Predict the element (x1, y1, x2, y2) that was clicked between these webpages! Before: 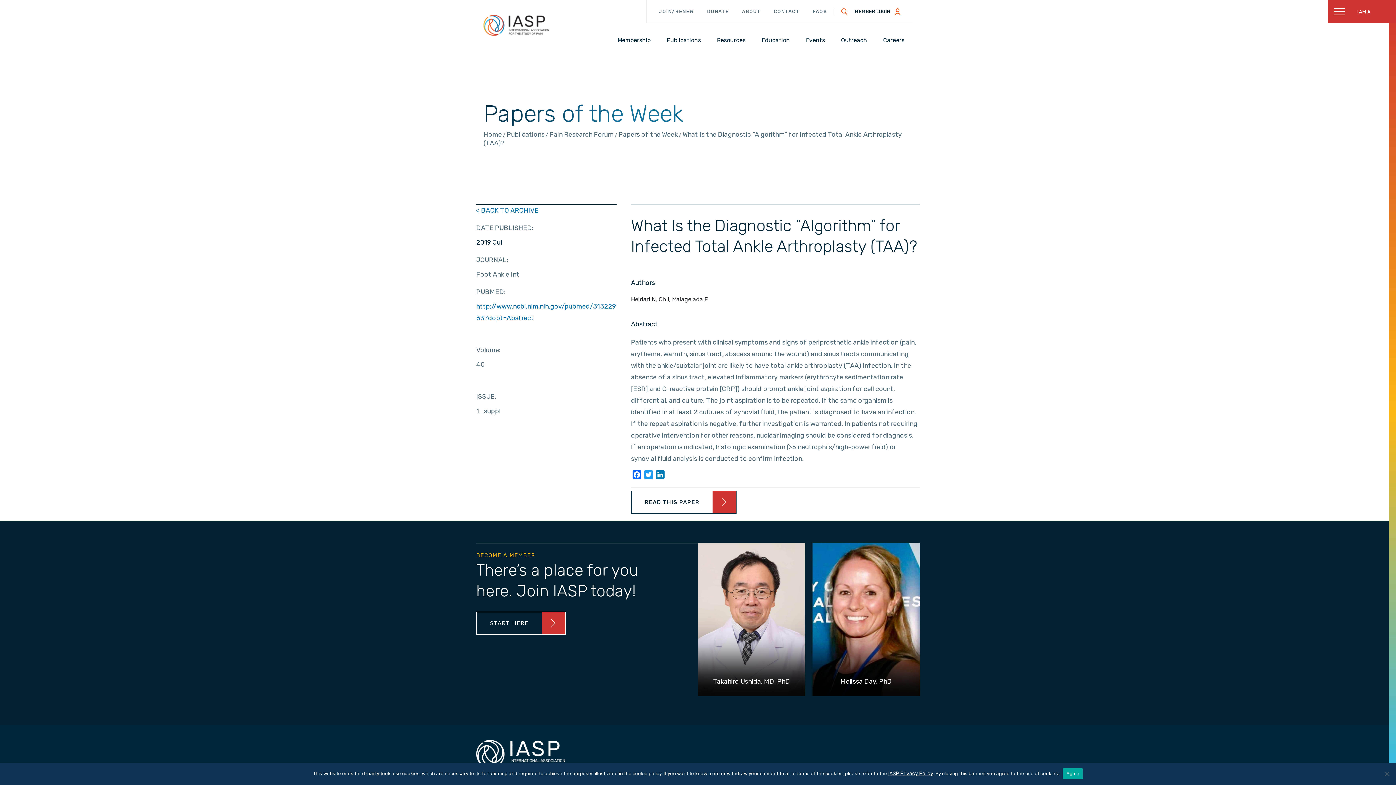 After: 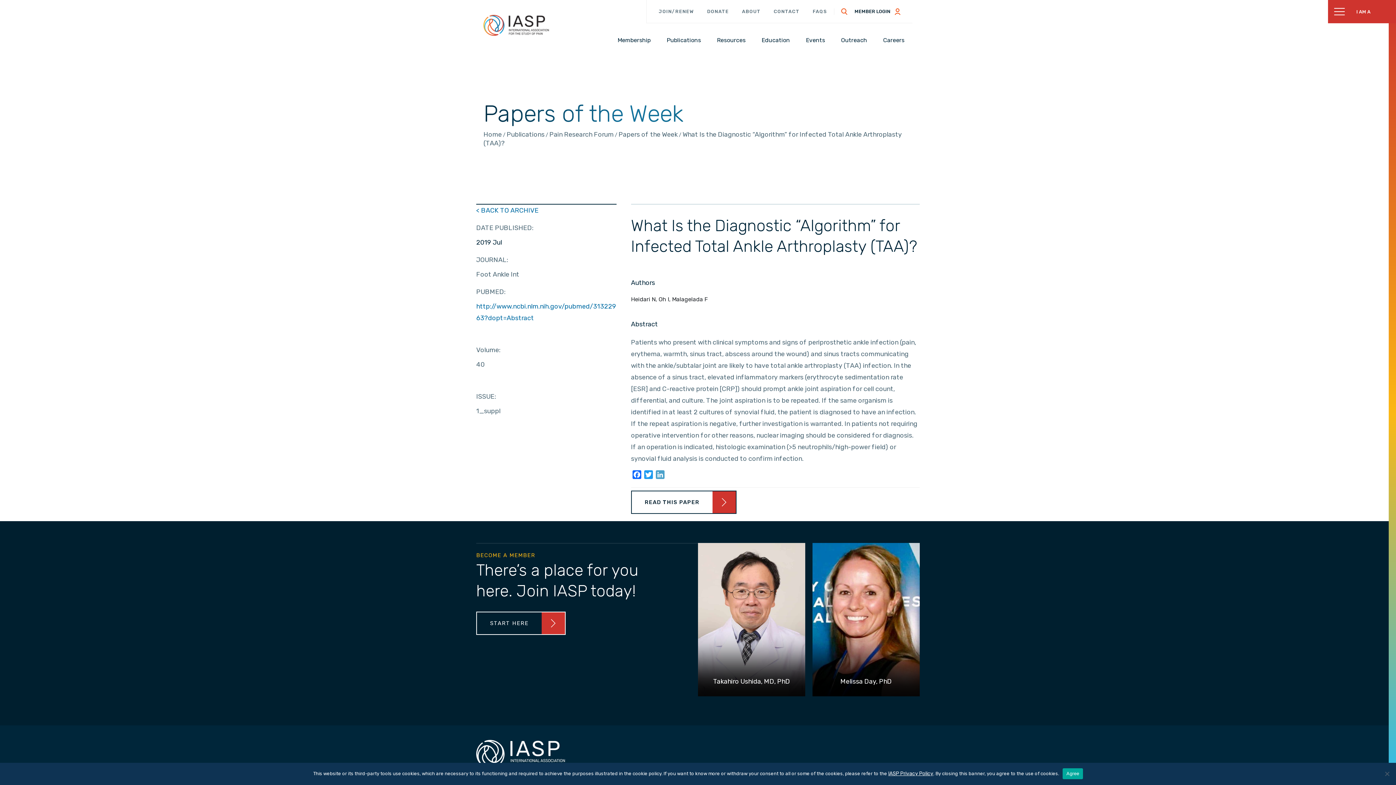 Action: label: LinkedIn bbox: (654, 470, 666, 481)